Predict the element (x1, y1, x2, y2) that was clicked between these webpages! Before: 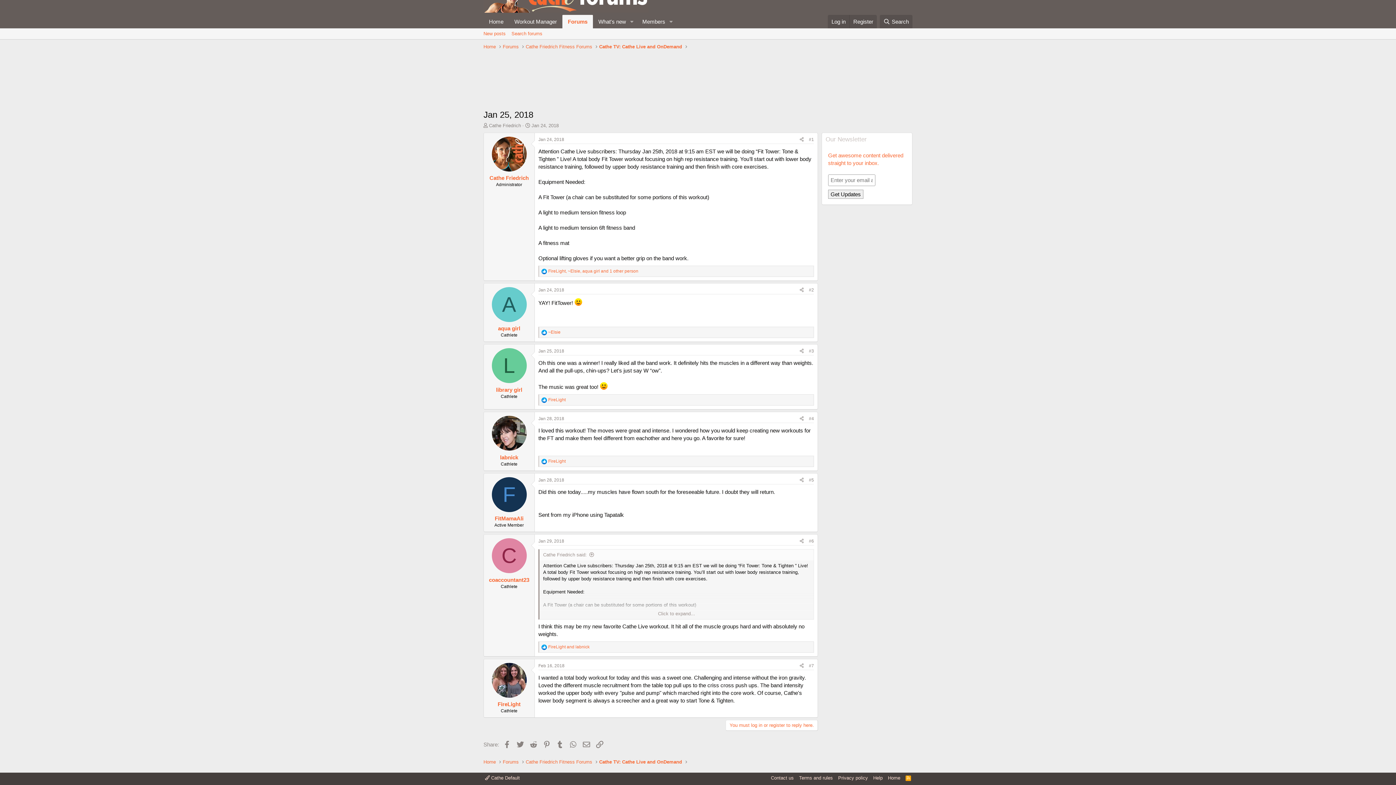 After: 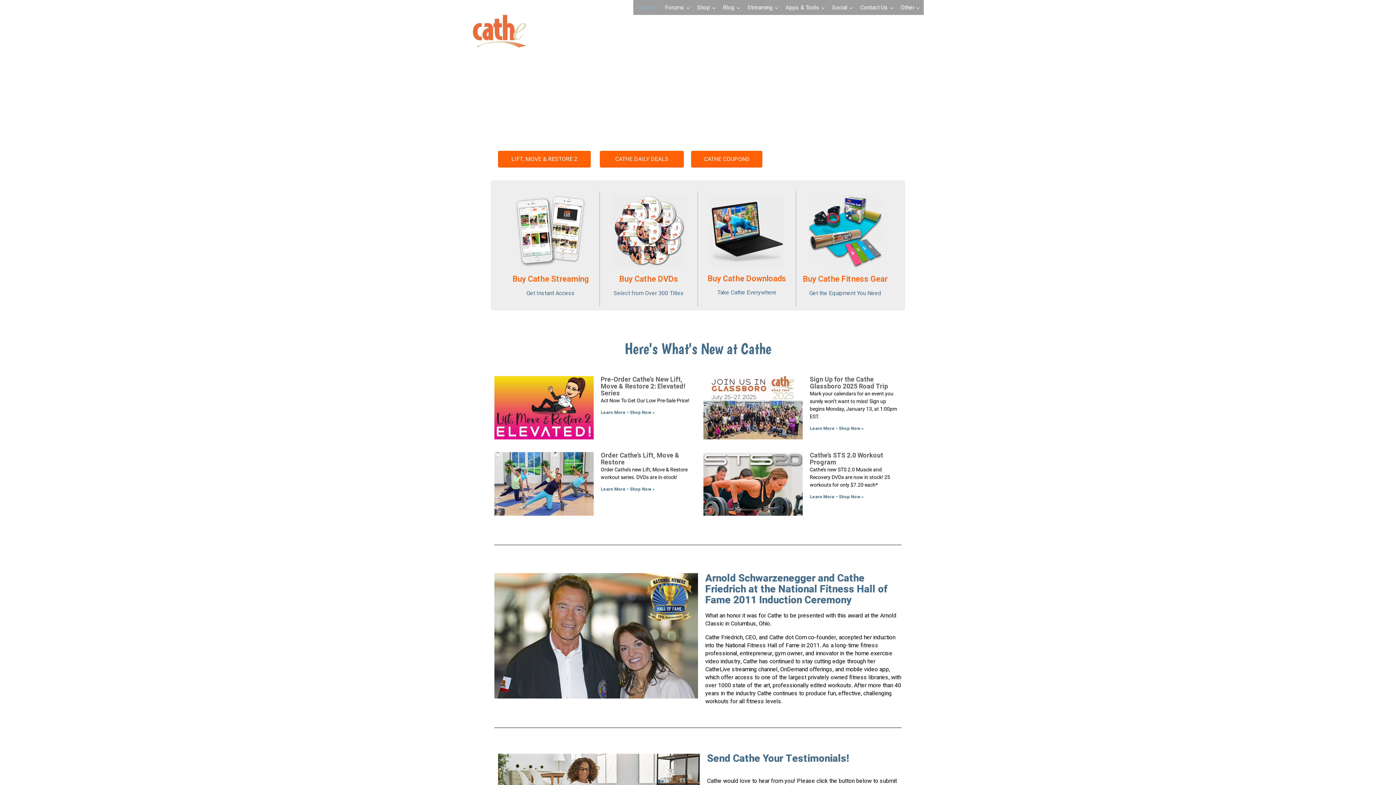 Action: bbox: (483, 5, 648, 12)